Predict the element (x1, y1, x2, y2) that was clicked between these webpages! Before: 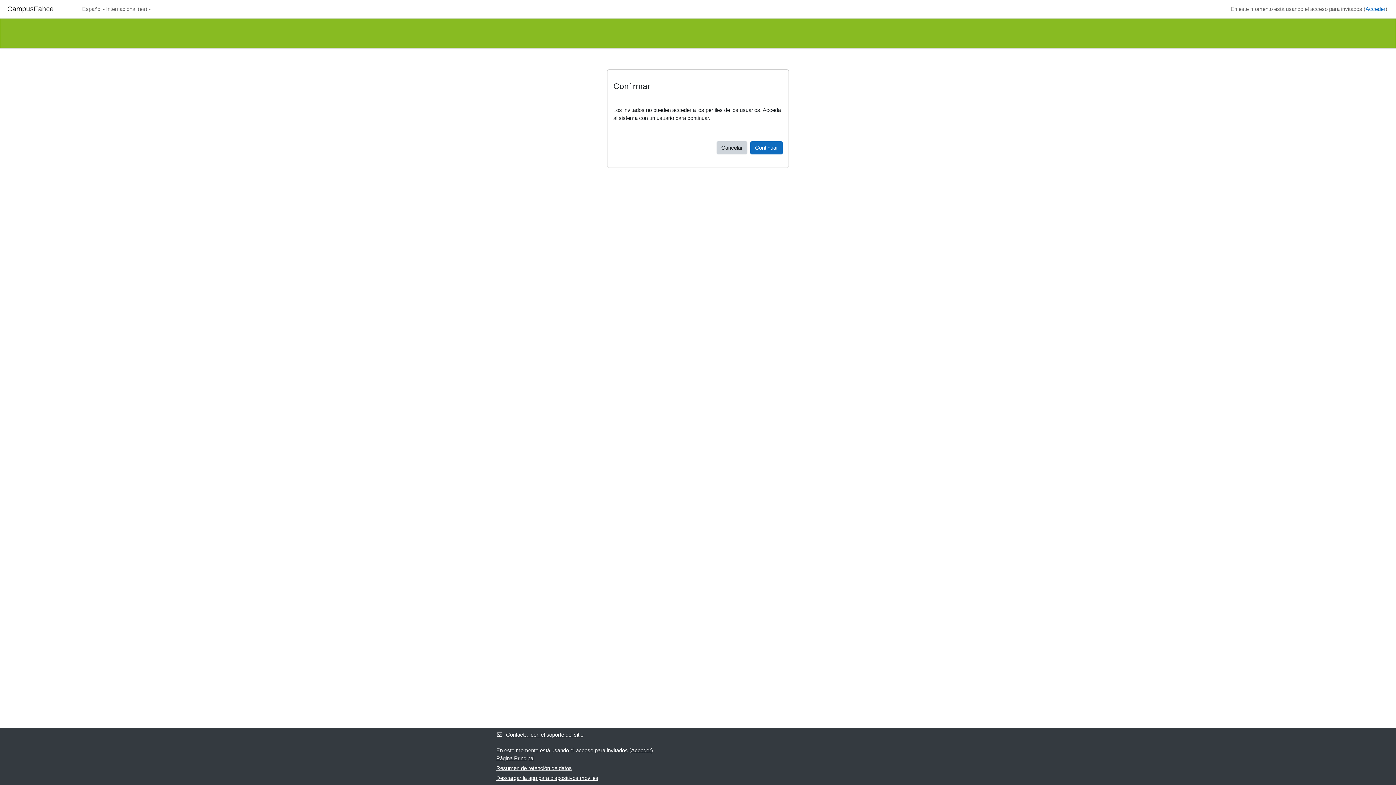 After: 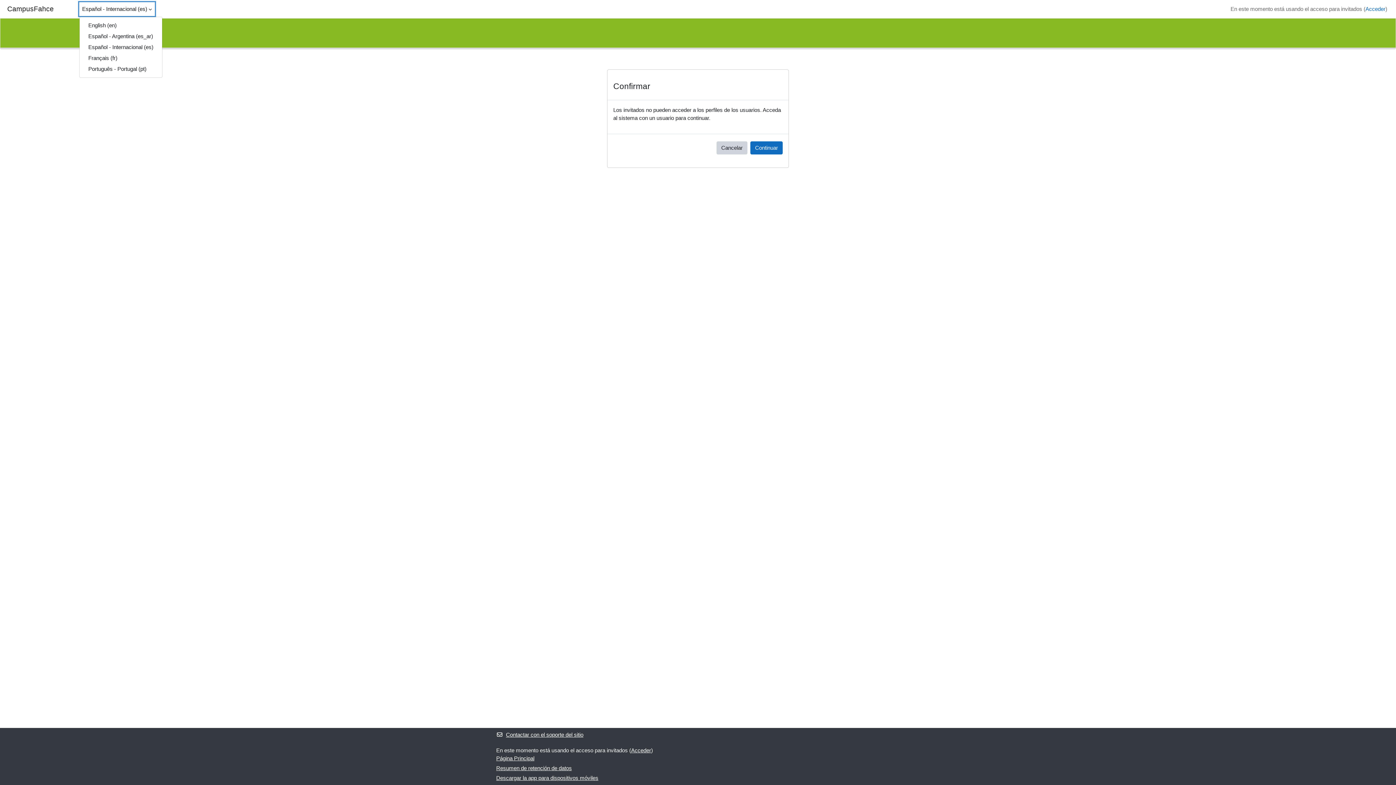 Action: bbox: (79, 2, 154, 16) label: Español - Internacional ‎(es)‎